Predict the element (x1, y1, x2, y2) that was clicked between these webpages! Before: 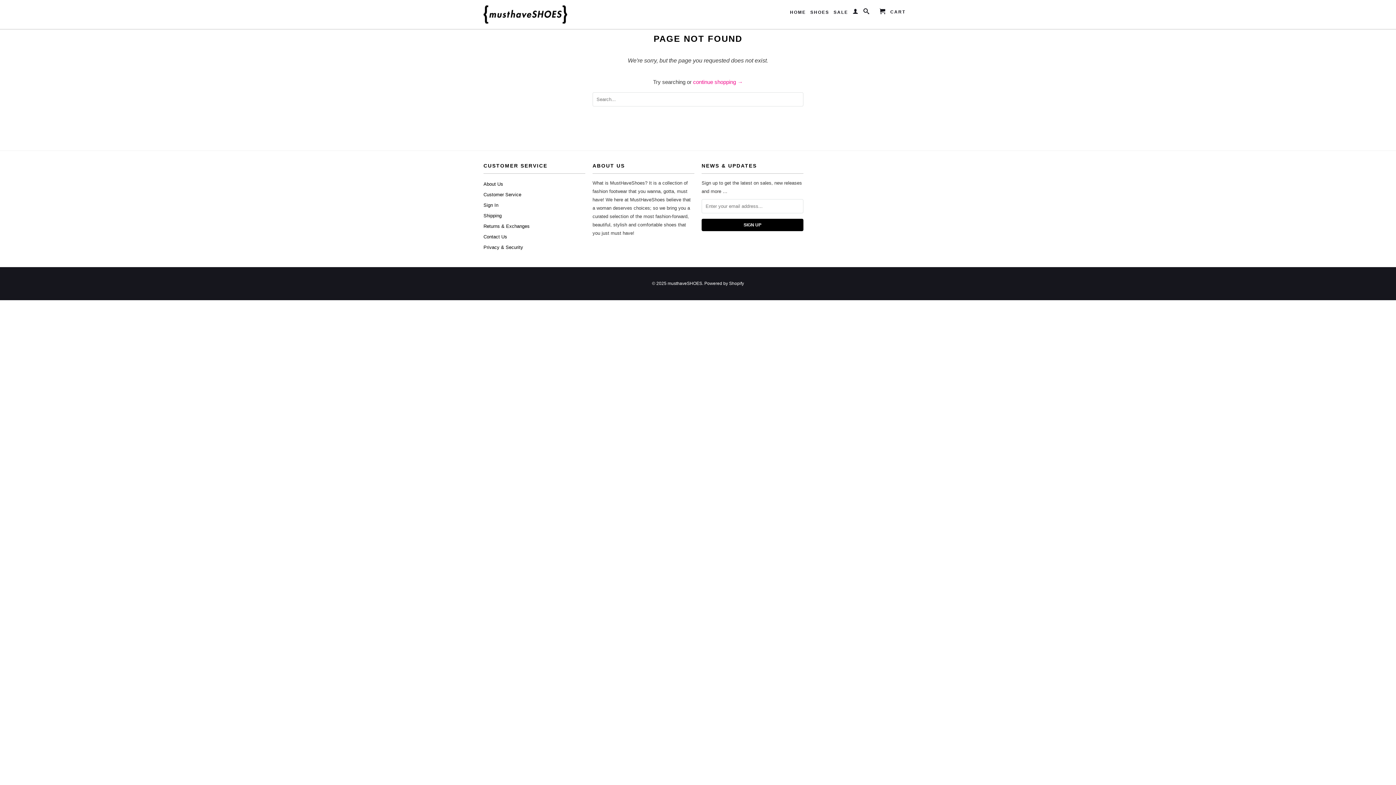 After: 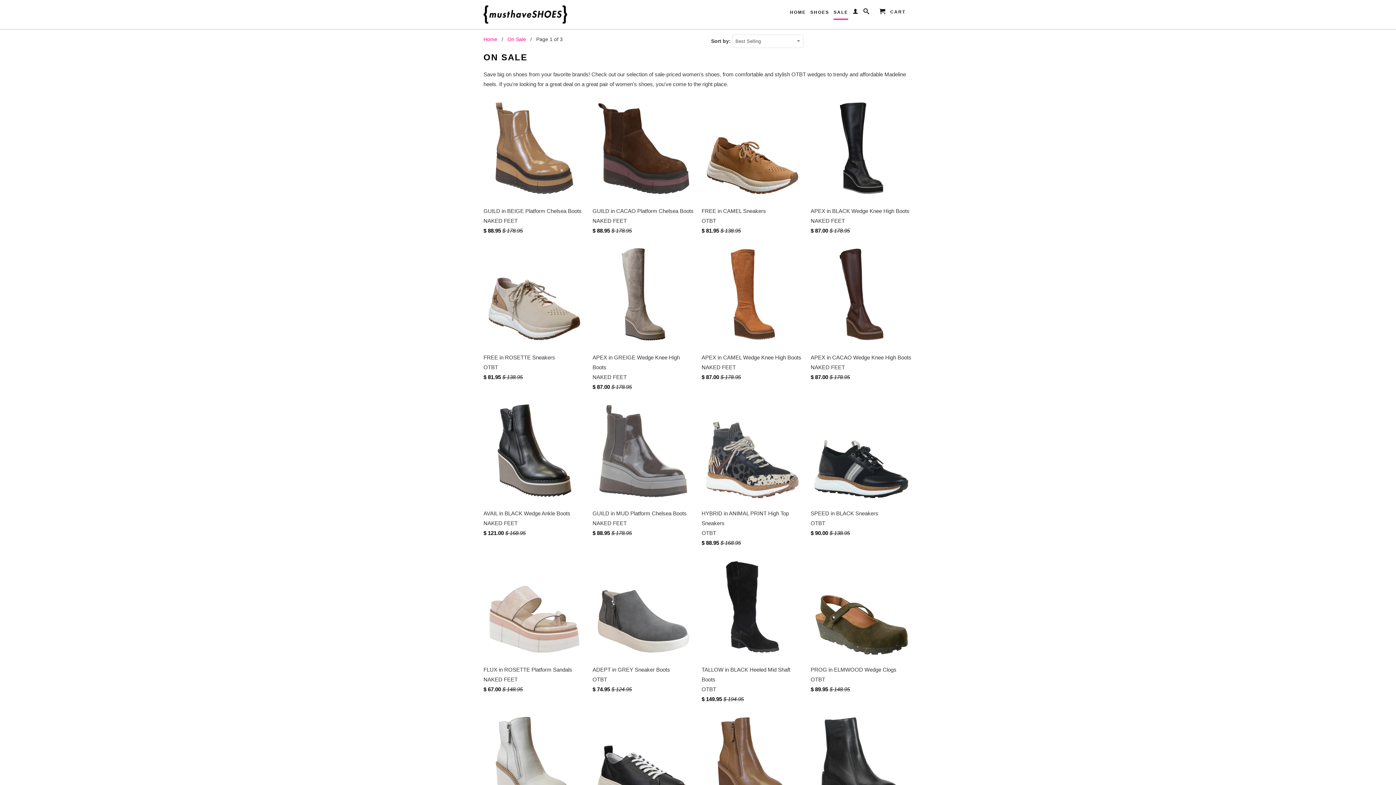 Action: label: SALE bbox: (833, 9, 848, 18)